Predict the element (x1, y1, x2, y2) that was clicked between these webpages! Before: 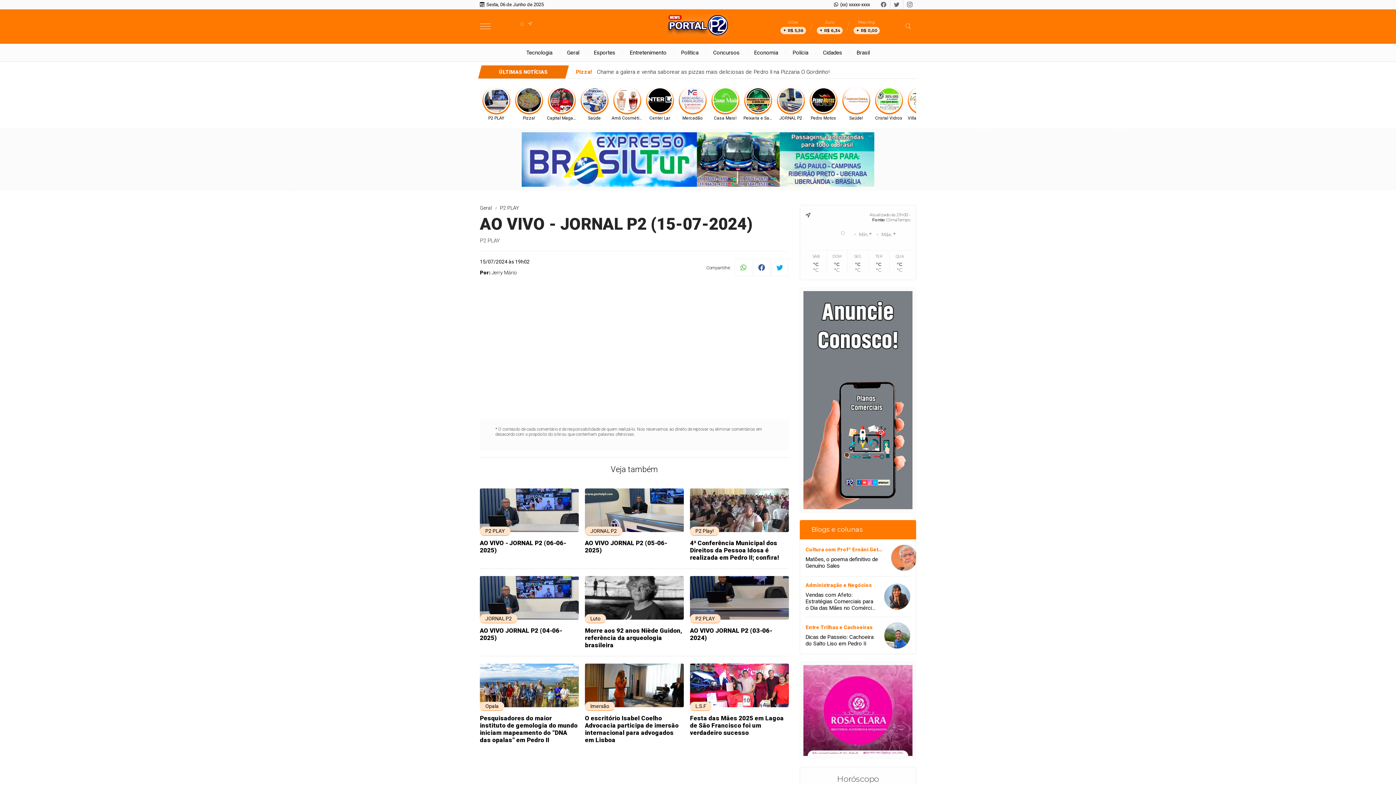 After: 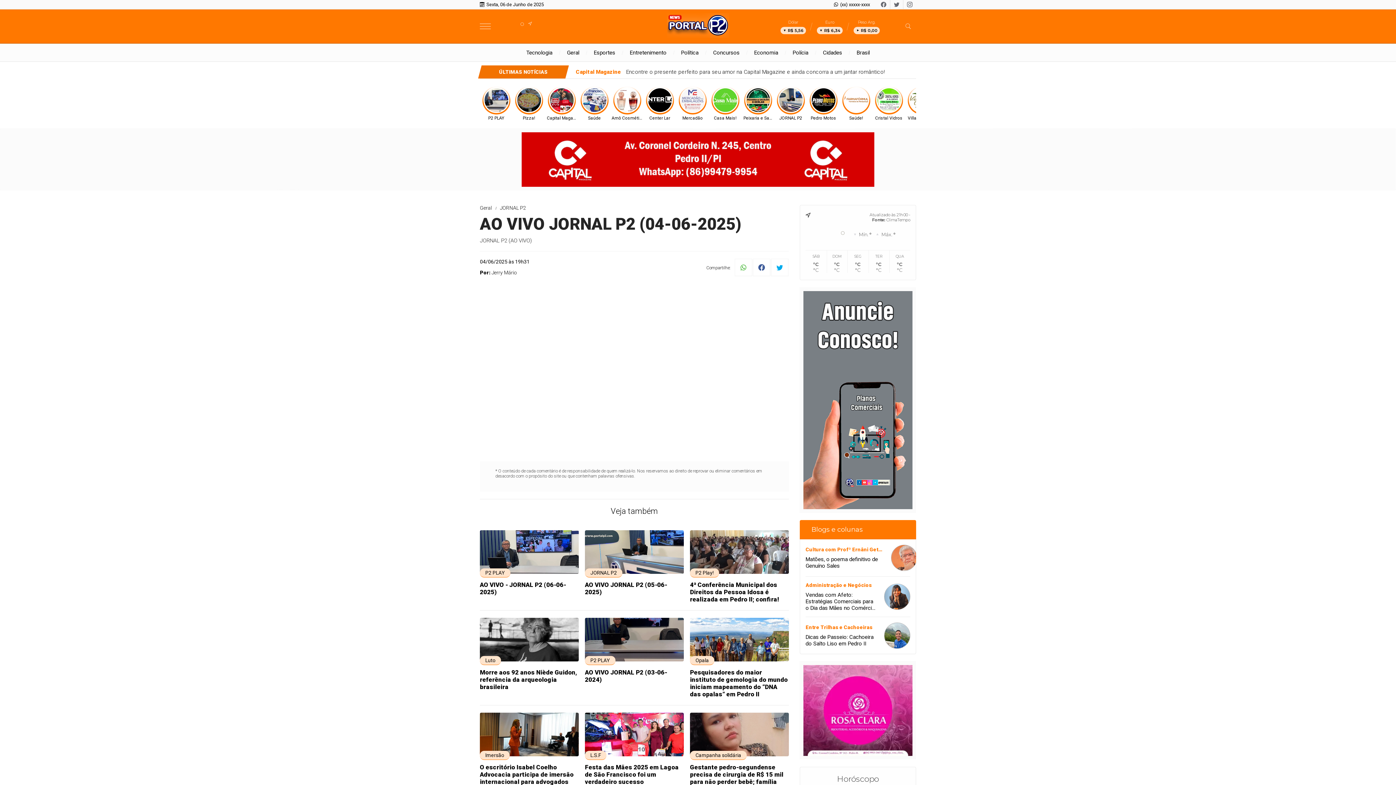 Action: label: JORNAL P2
AO VIVO JORNAL P2 (04-06-2025) bbox: (480, 576, 578, 641)